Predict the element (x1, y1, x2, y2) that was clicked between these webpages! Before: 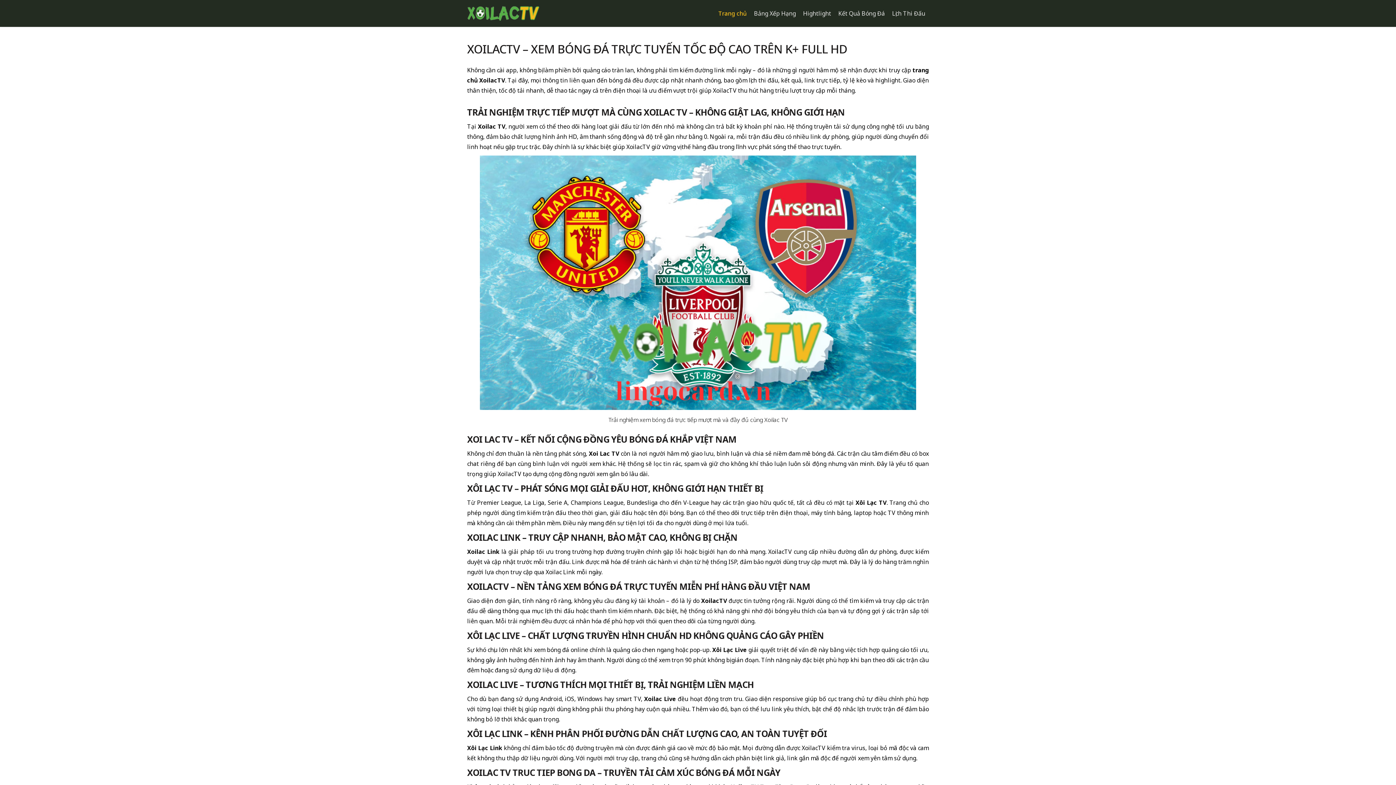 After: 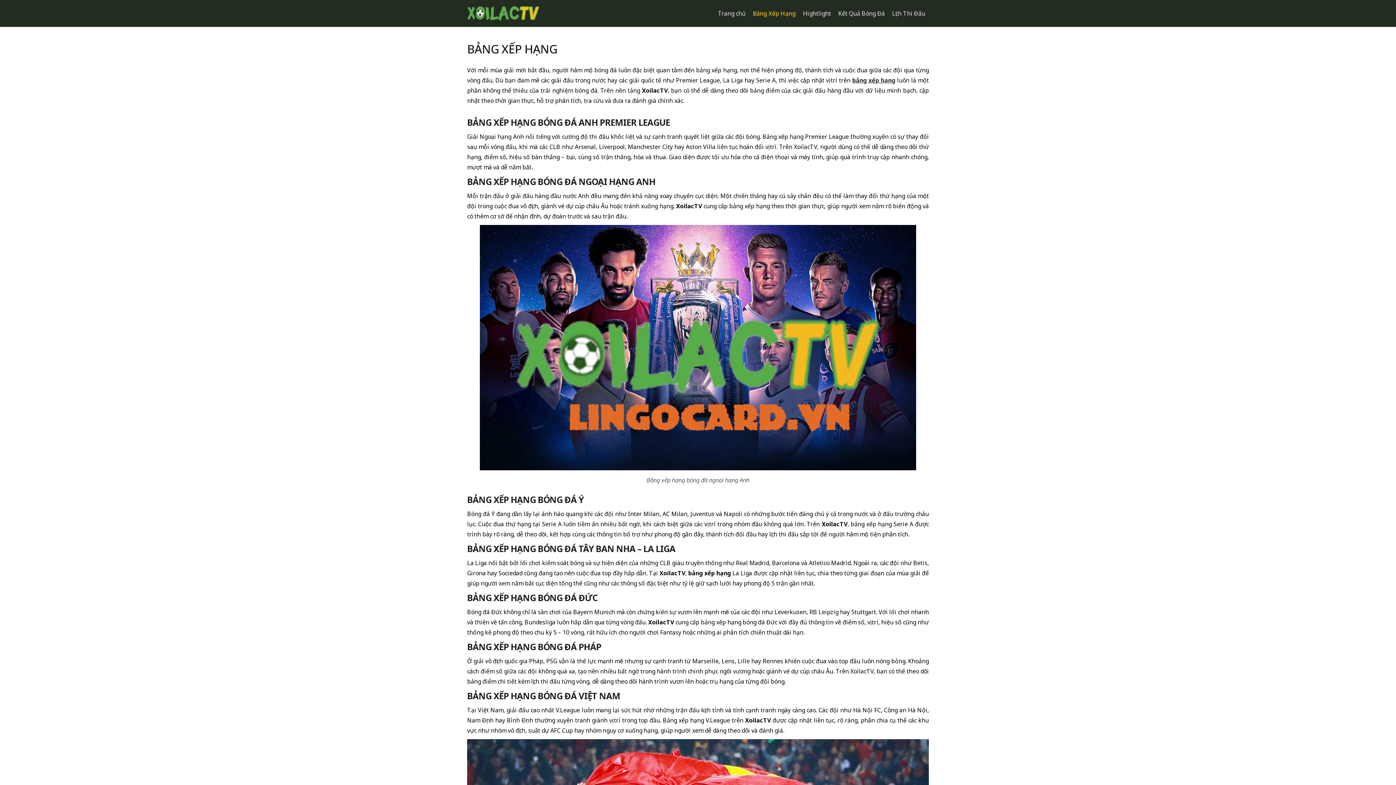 Action: label: Bảng Xếp Hạng bbox: (750, 3, 799, 23)